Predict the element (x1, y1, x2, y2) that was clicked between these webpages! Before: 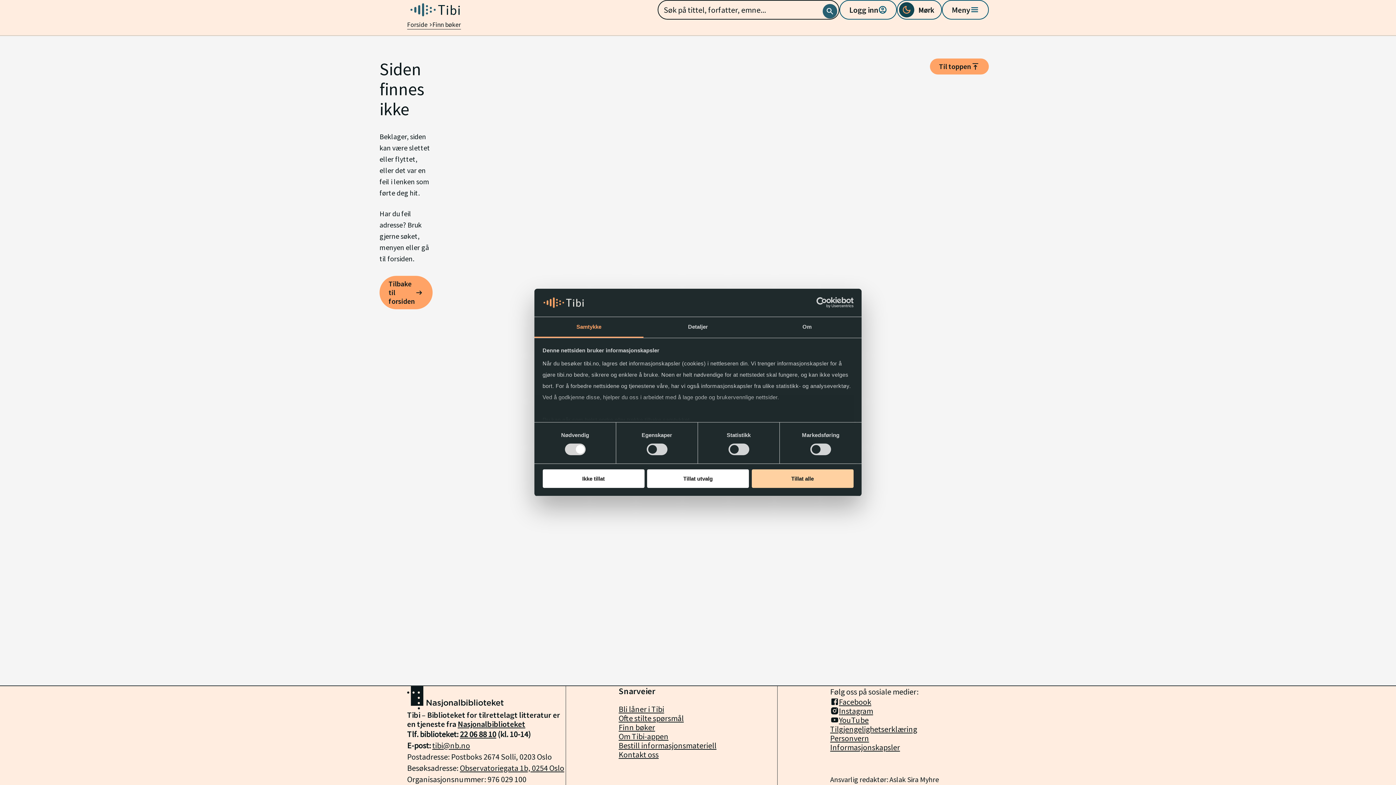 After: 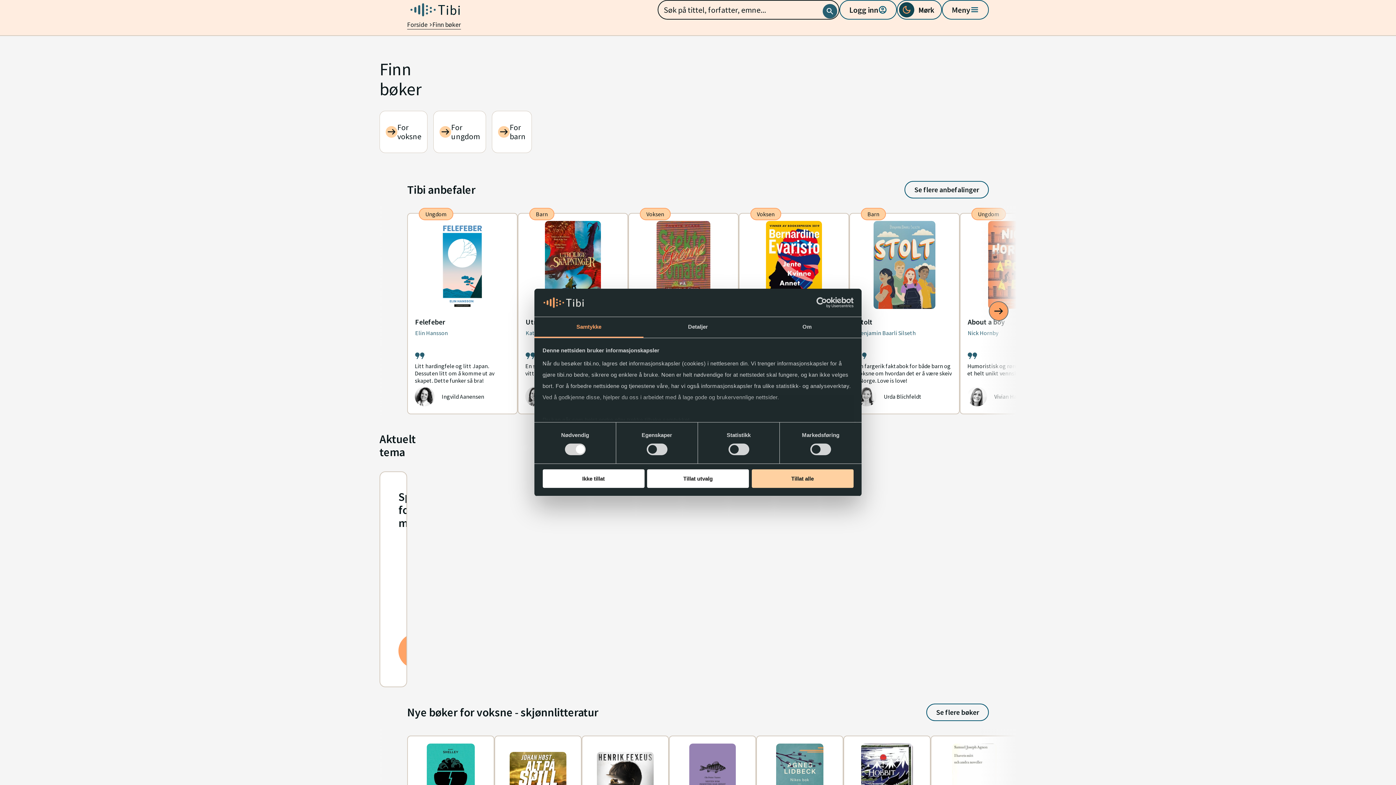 Action: label: Tilbake til forsiden bbox: (379, 276, 432, 309)